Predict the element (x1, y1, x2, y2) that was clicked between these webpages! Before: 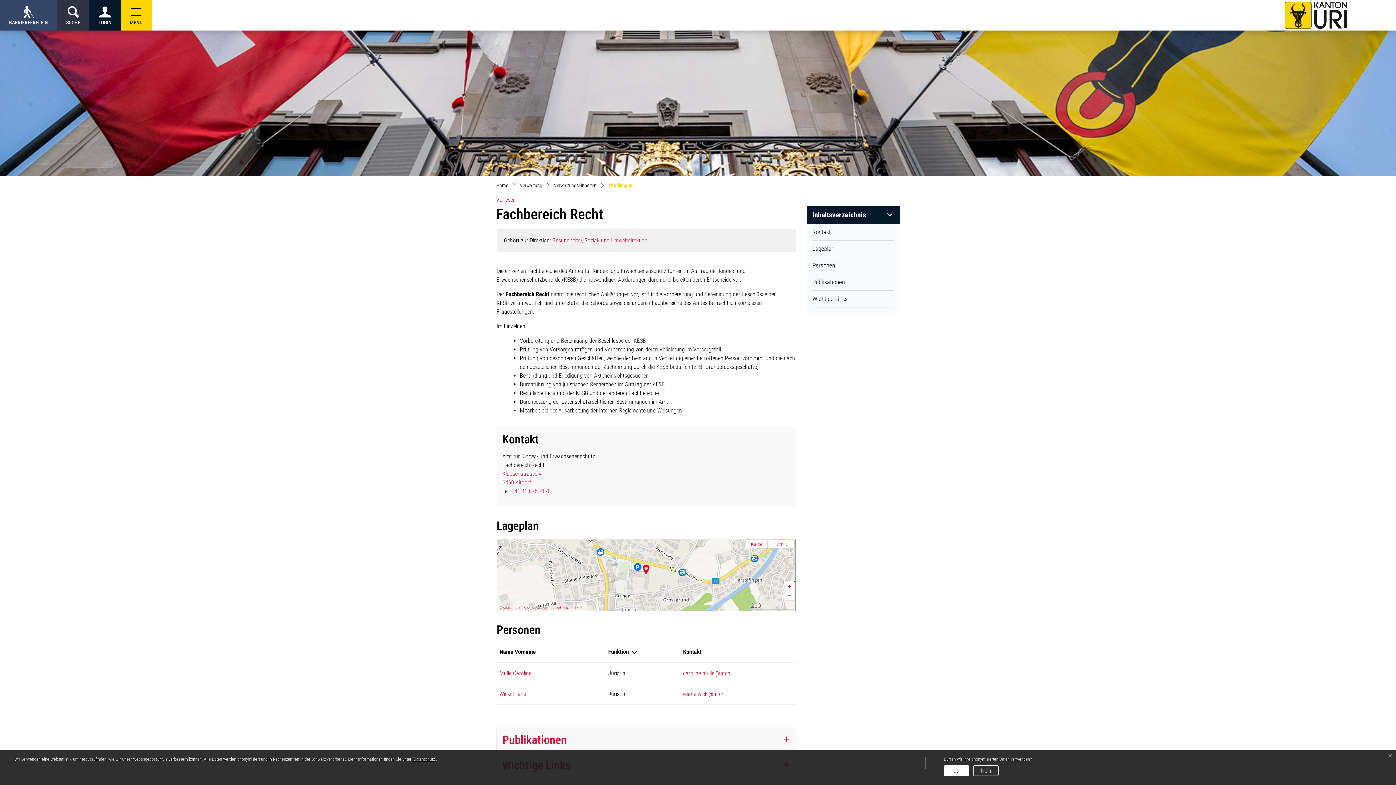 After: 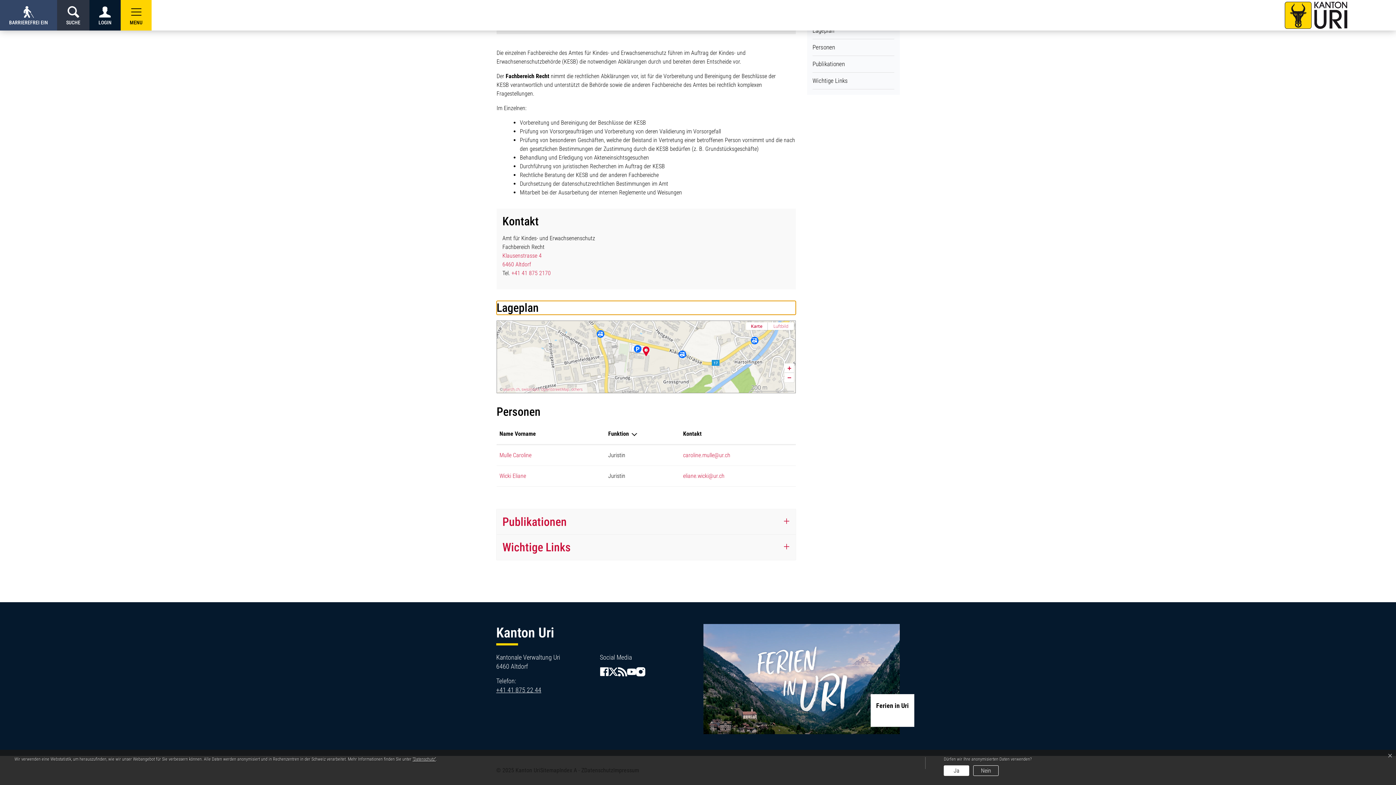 Action: bbox: (812, 240, 894, 257) label: Lageplan